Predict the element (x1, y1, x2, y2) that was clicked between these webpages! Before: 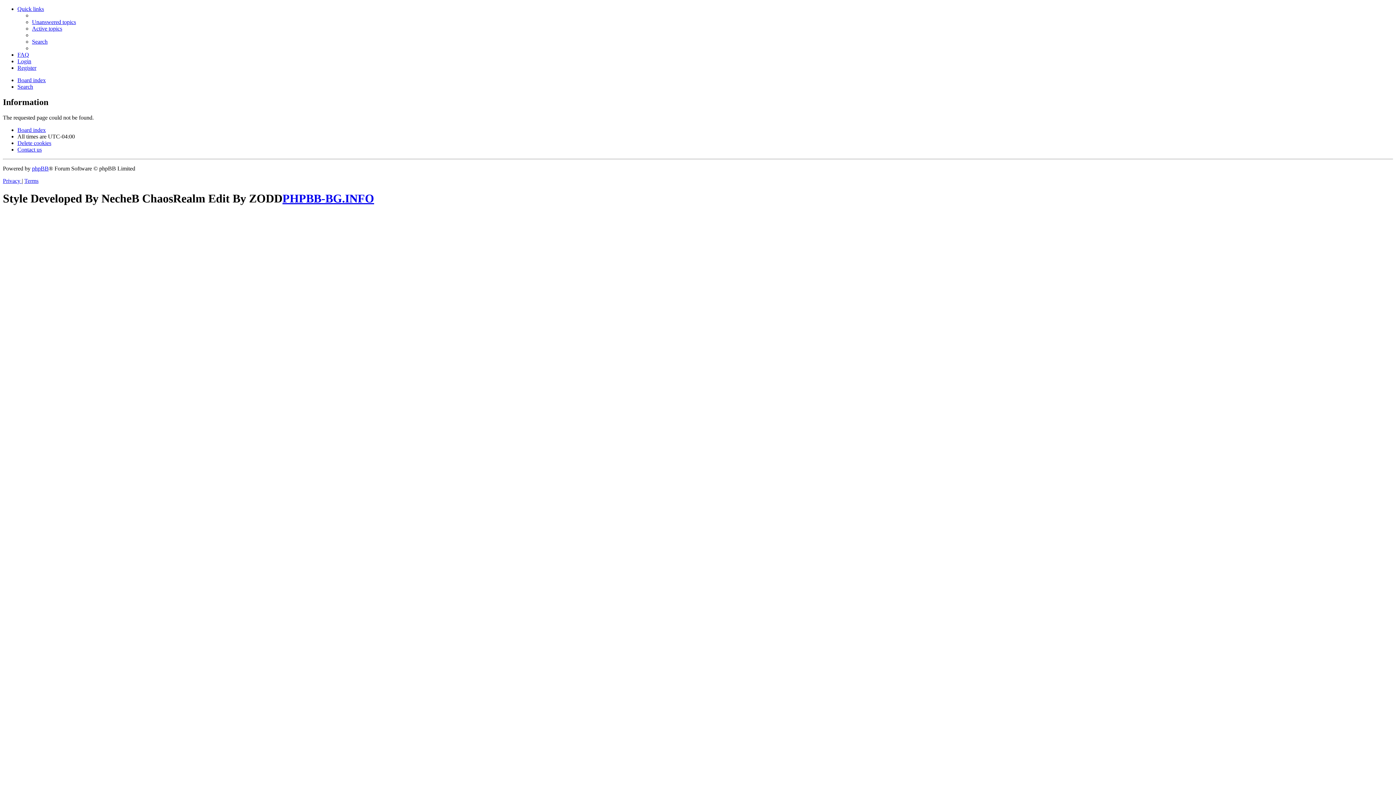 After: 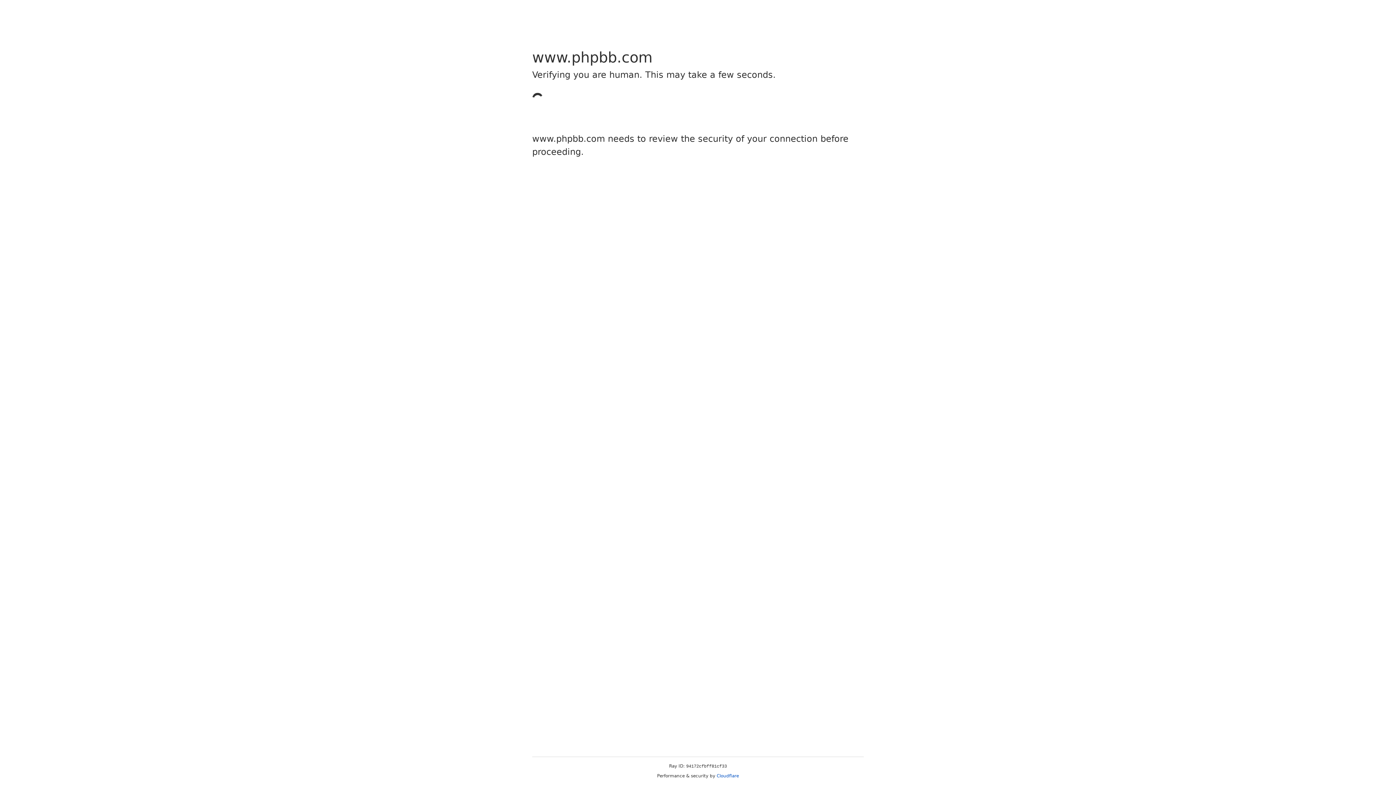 Action: bbox: (32, 165, 48, 171) label: phpBB